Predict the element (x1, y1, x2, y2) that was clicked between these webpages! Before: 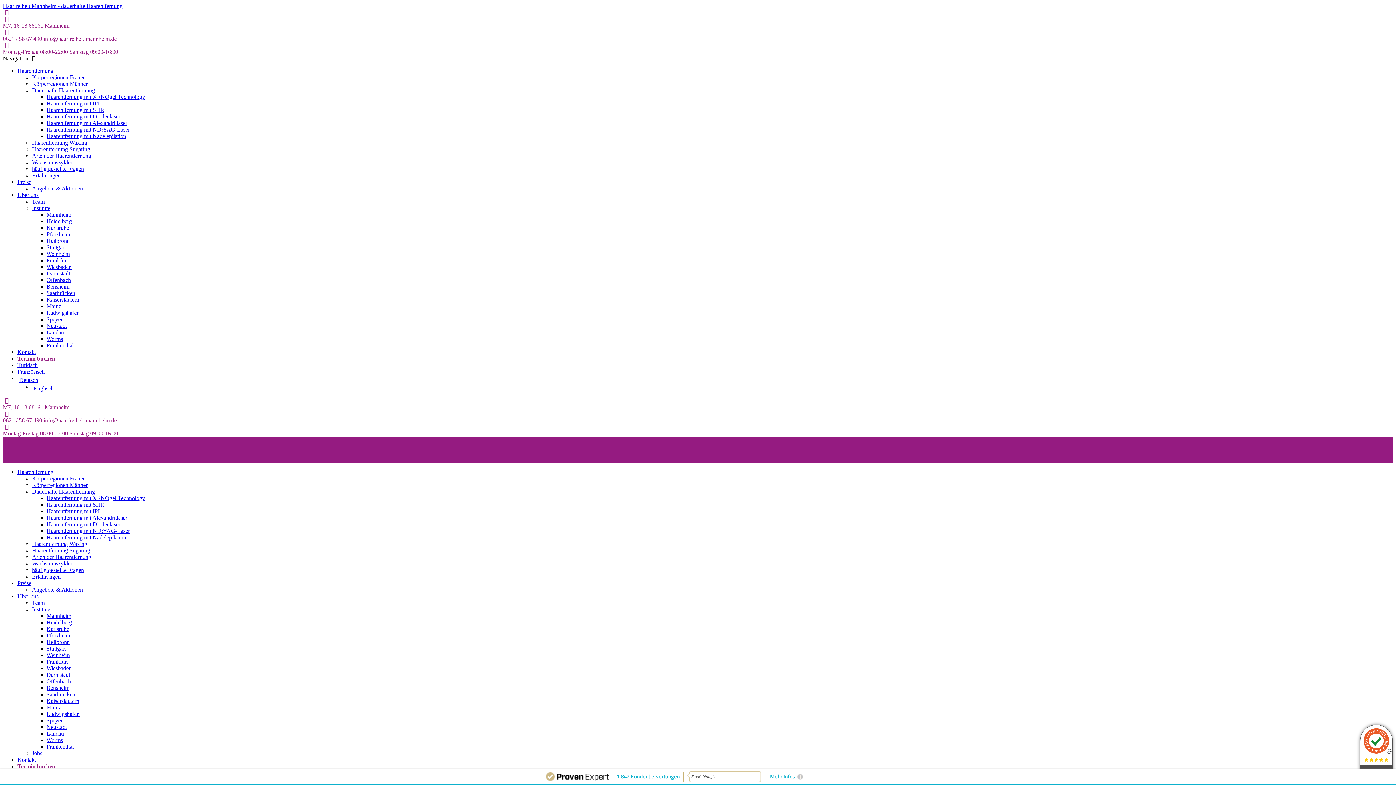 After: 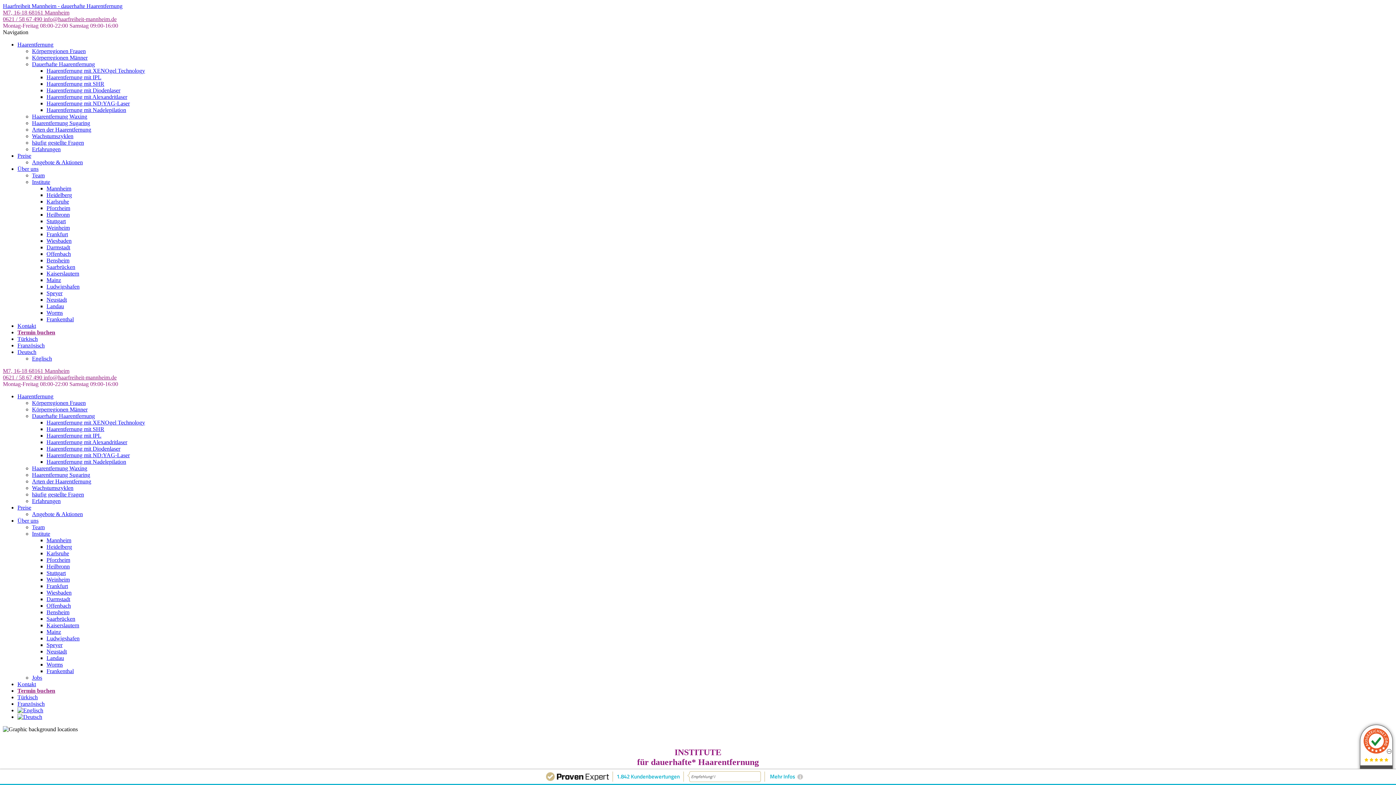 Action: label: Institute bbox: (32, 606, 50, 612)